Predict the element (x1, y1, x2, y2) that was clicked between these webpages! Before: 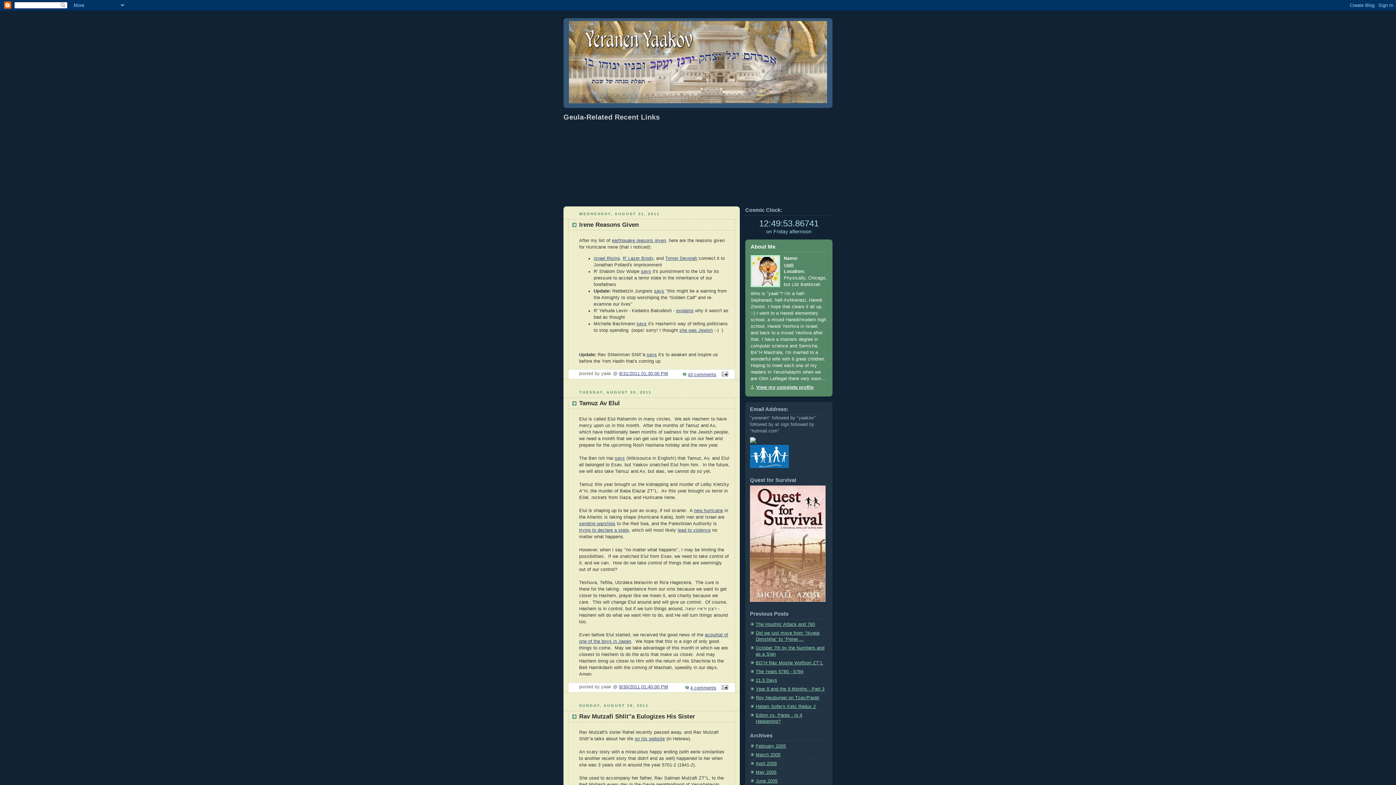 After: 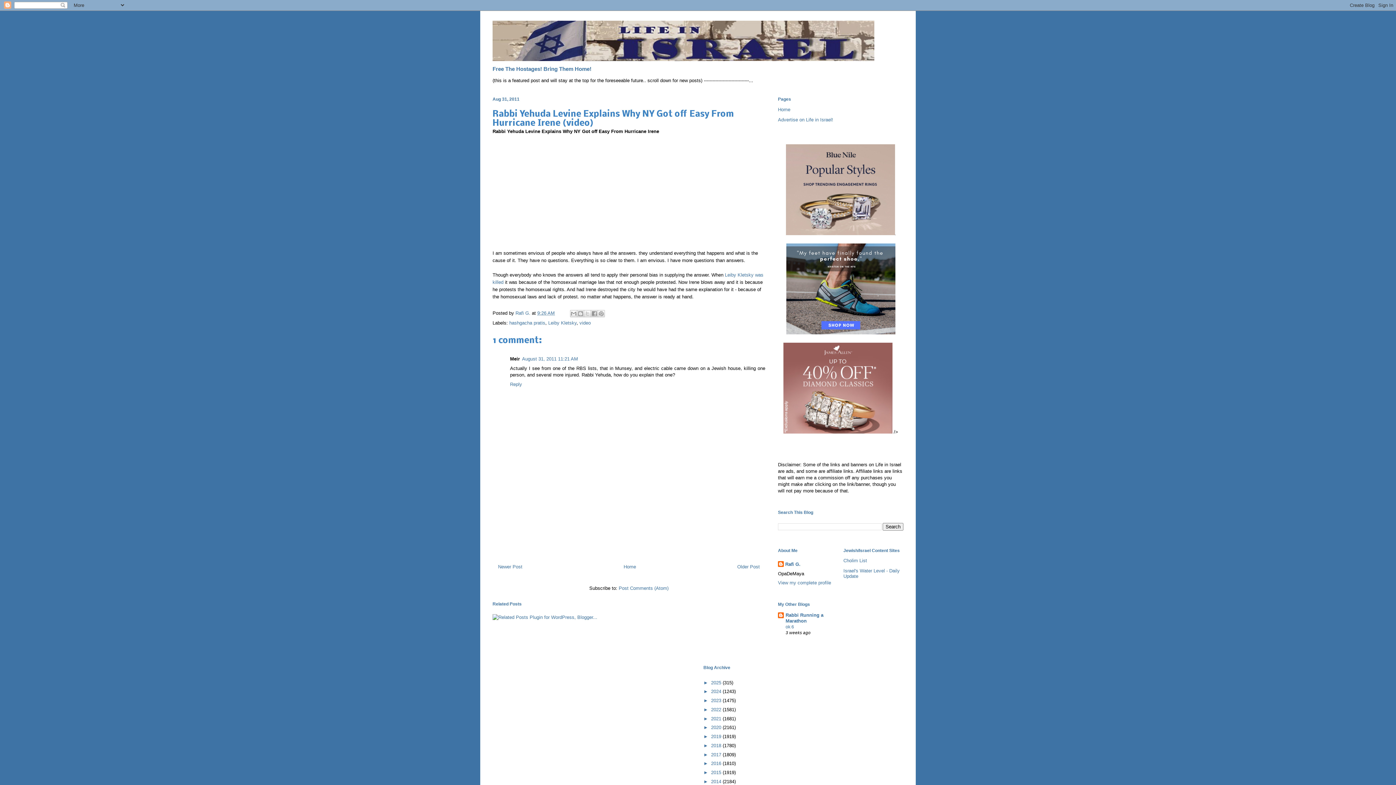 Action: bbox: (676, 308, 693, 313) label: explains